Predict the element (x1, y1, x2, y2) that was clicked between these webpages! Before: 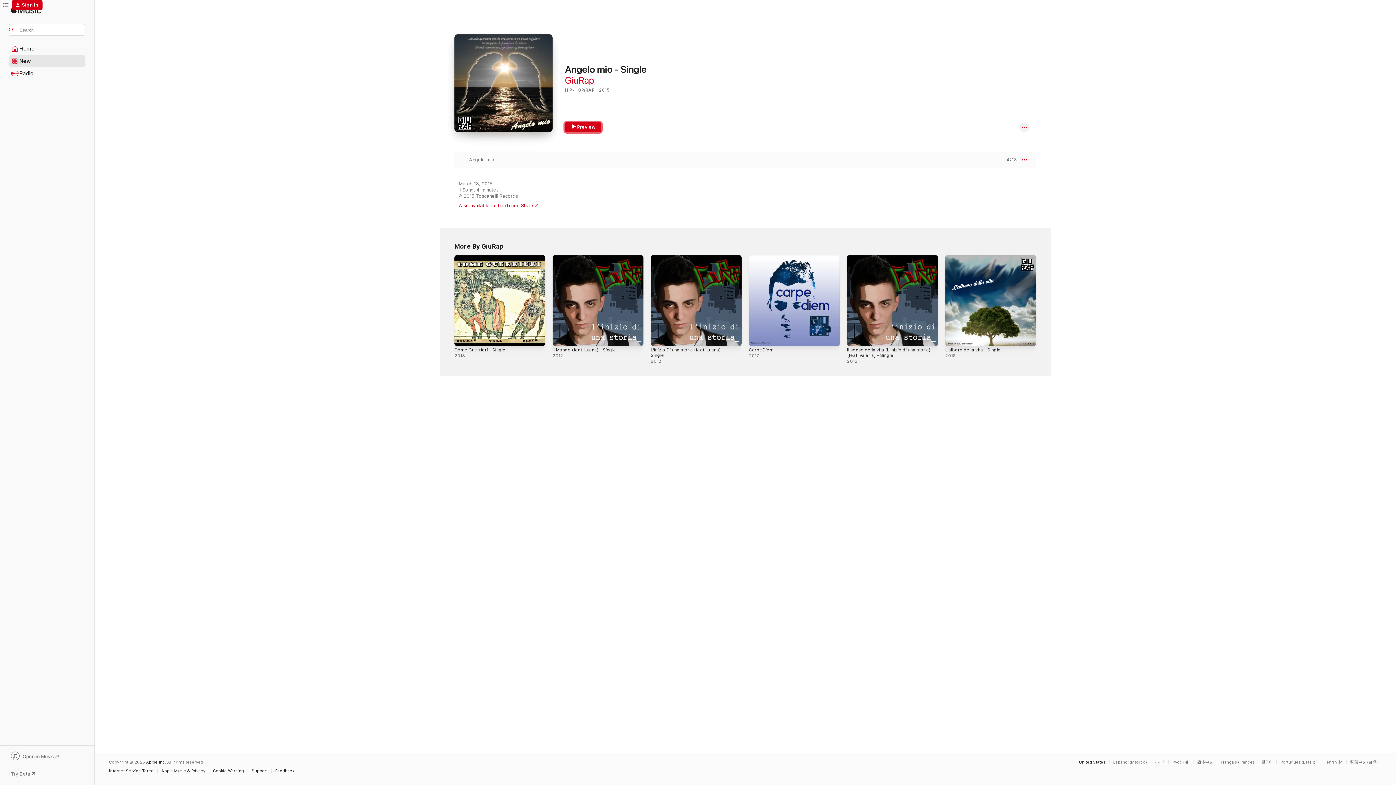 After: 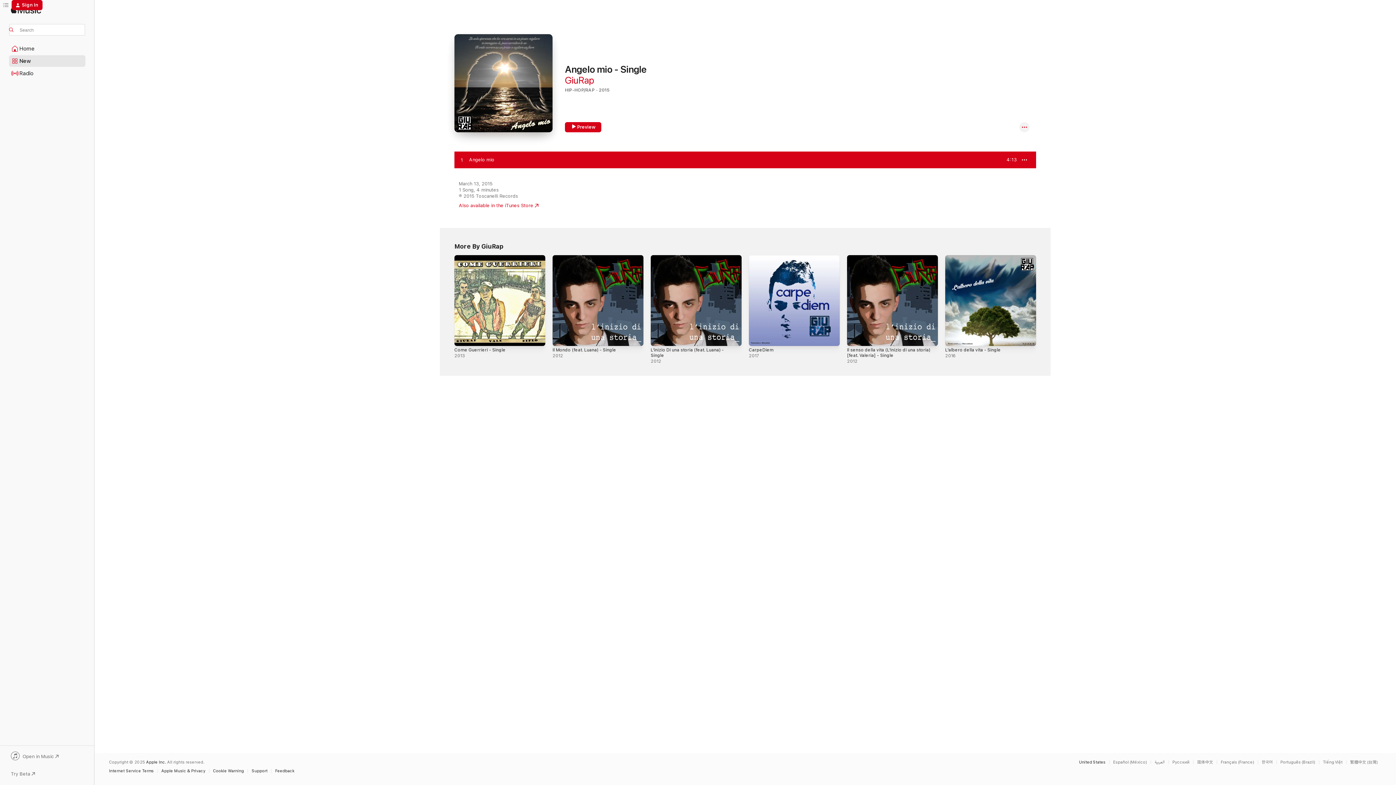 Action: label: PREVIEW bbox: (1000, 157, 1017, 162)